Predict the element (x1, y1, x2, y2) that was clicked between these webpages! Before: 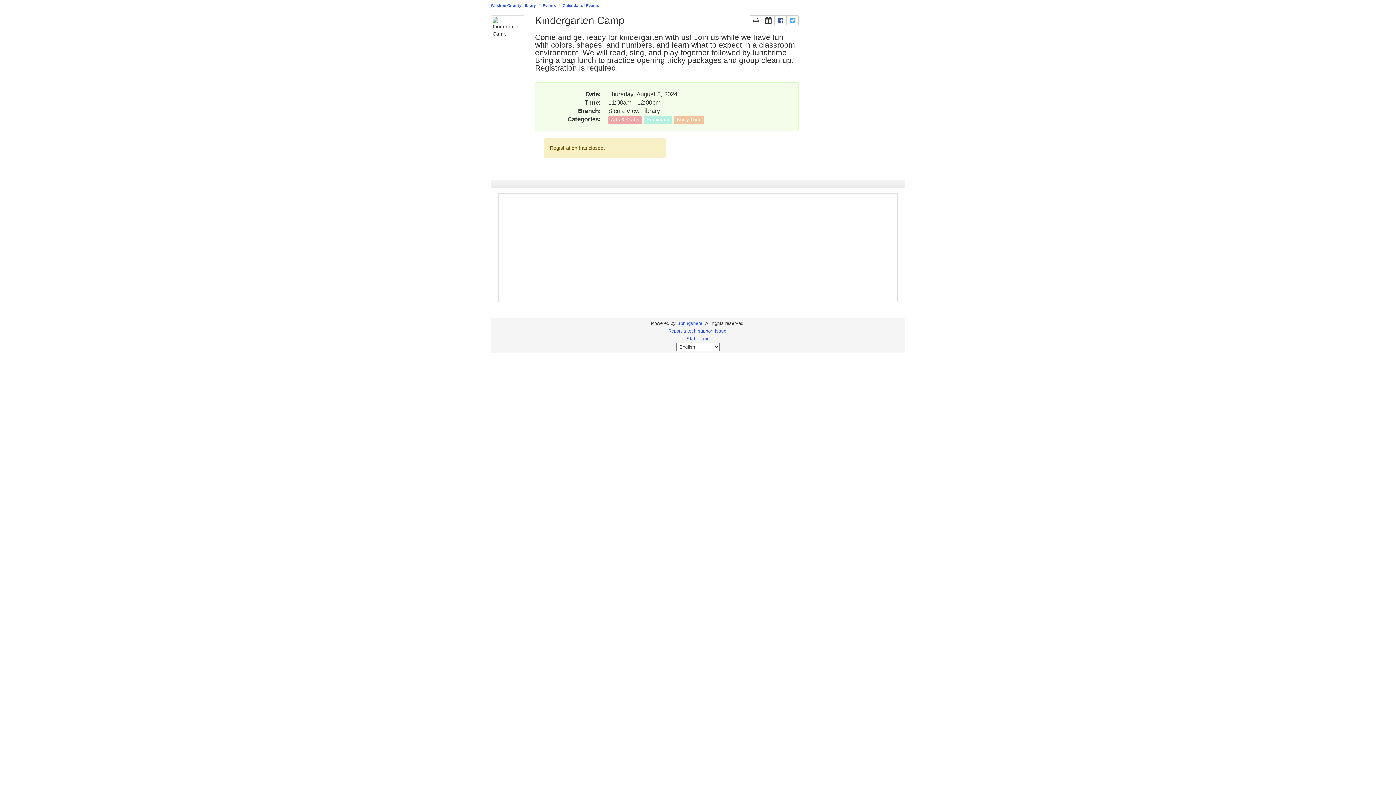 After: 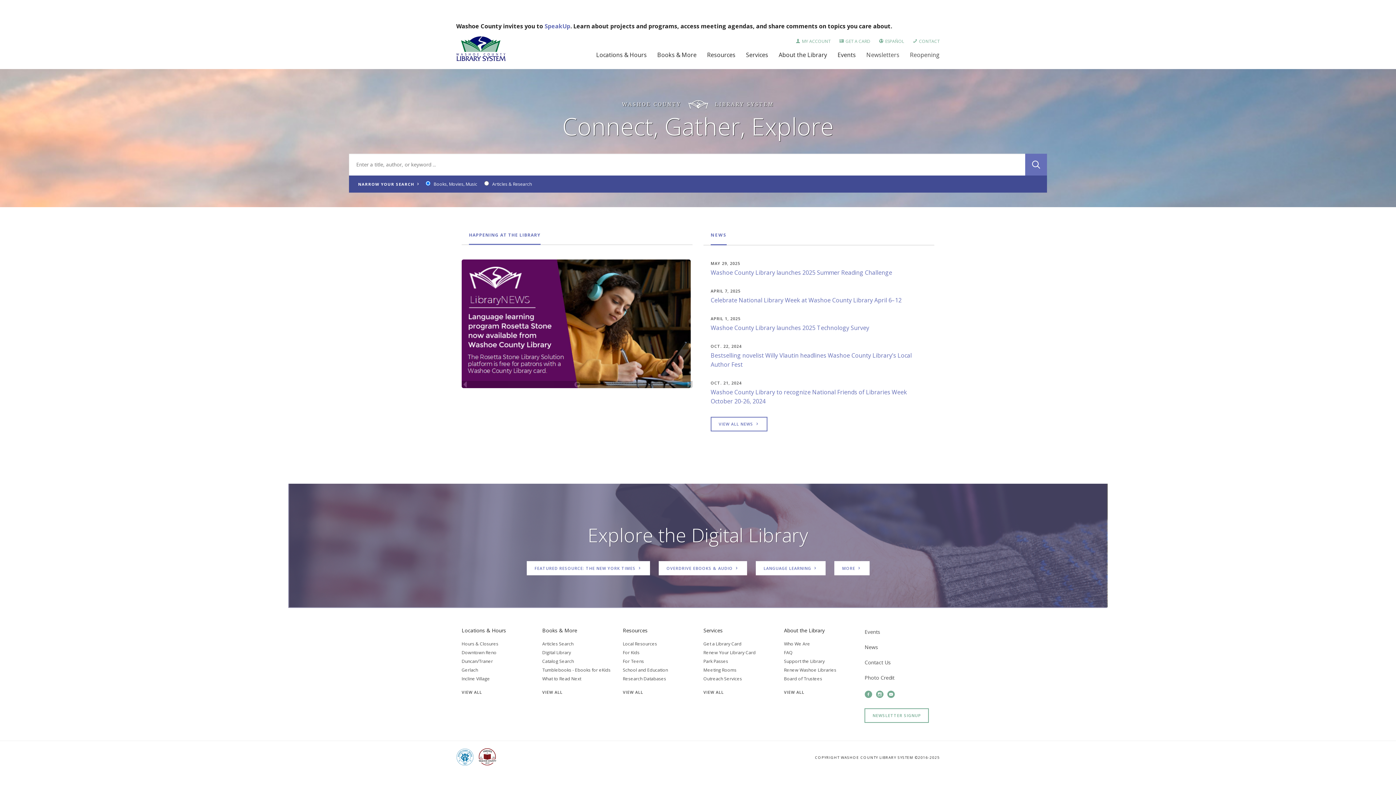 Action: label: Washoe County Library bbox: (490, 3, 536, 7)